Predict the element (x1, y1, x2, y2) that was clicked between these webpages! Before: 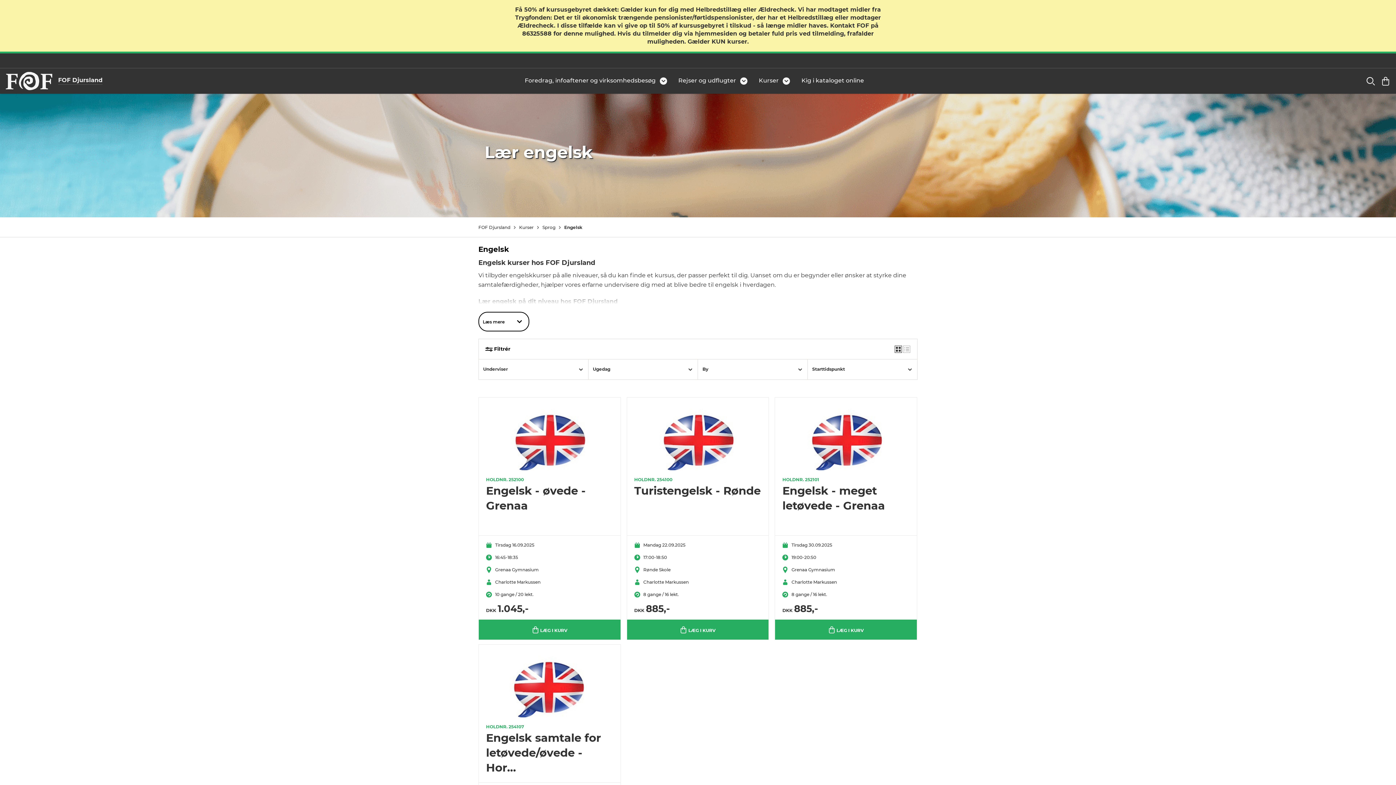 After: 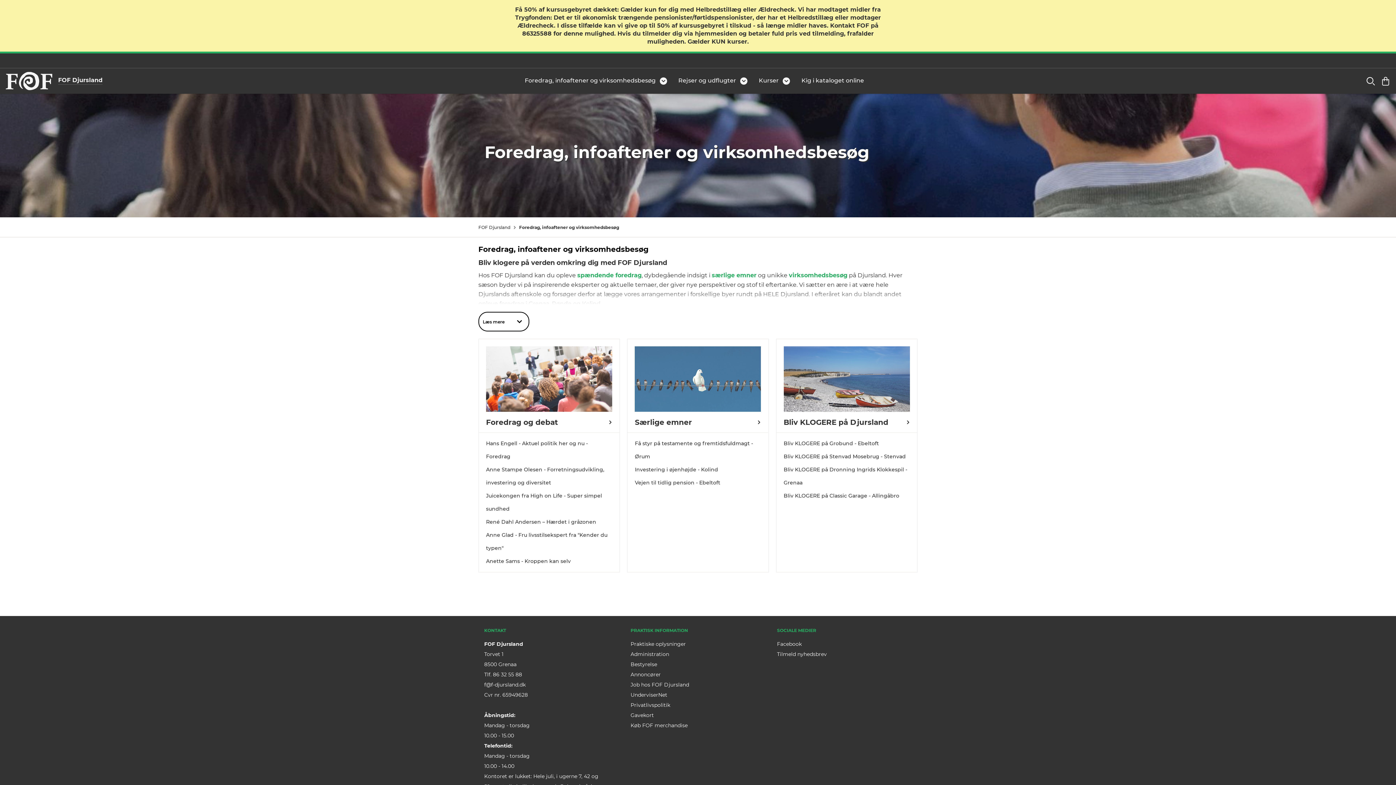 Action: label: Foredrag, infoaftener og virksomhedsbesøg bbox: (520, 76, 667, 84)